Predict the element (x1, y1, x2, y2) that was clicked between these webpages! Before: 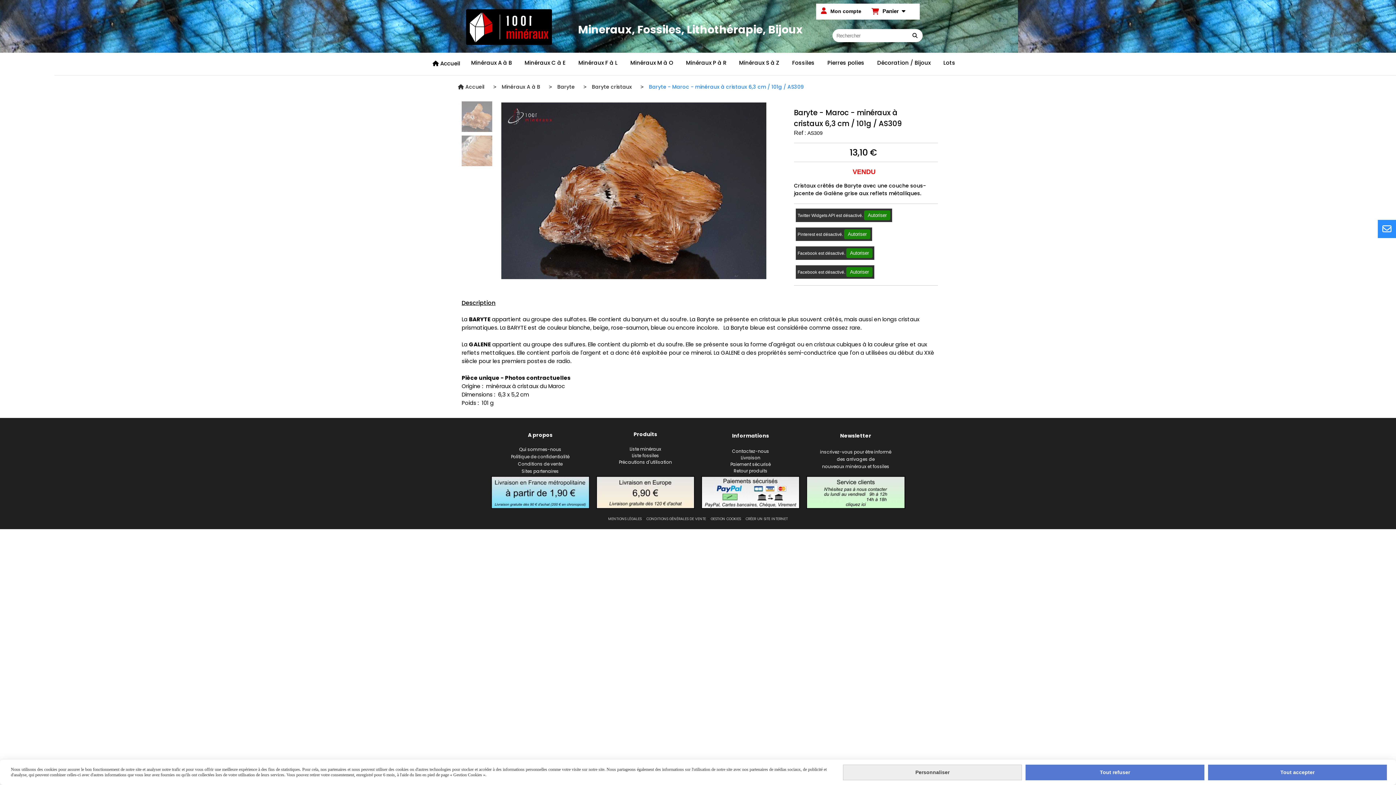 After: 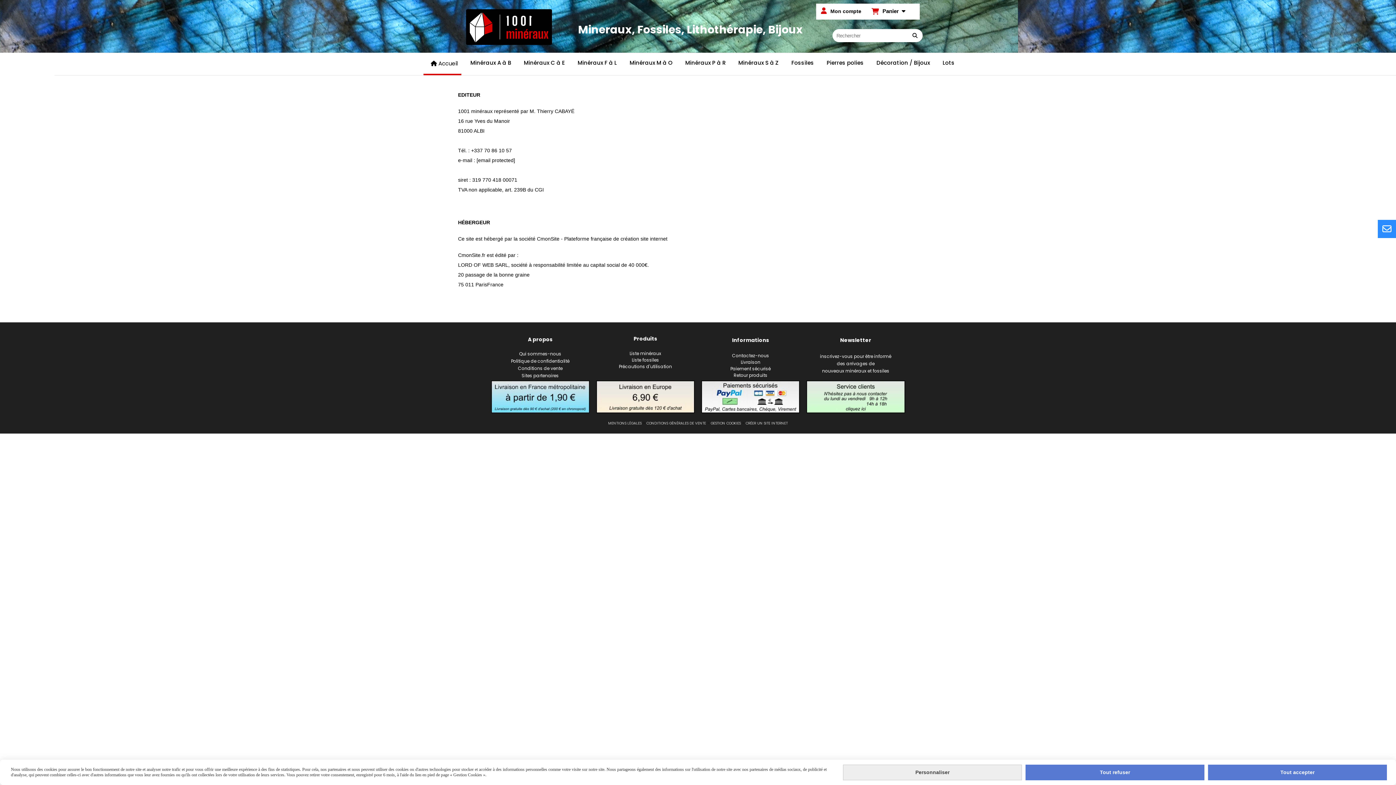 Action: bbox: (608, 516, 641, 522) label: MENTIONS LÉGALES